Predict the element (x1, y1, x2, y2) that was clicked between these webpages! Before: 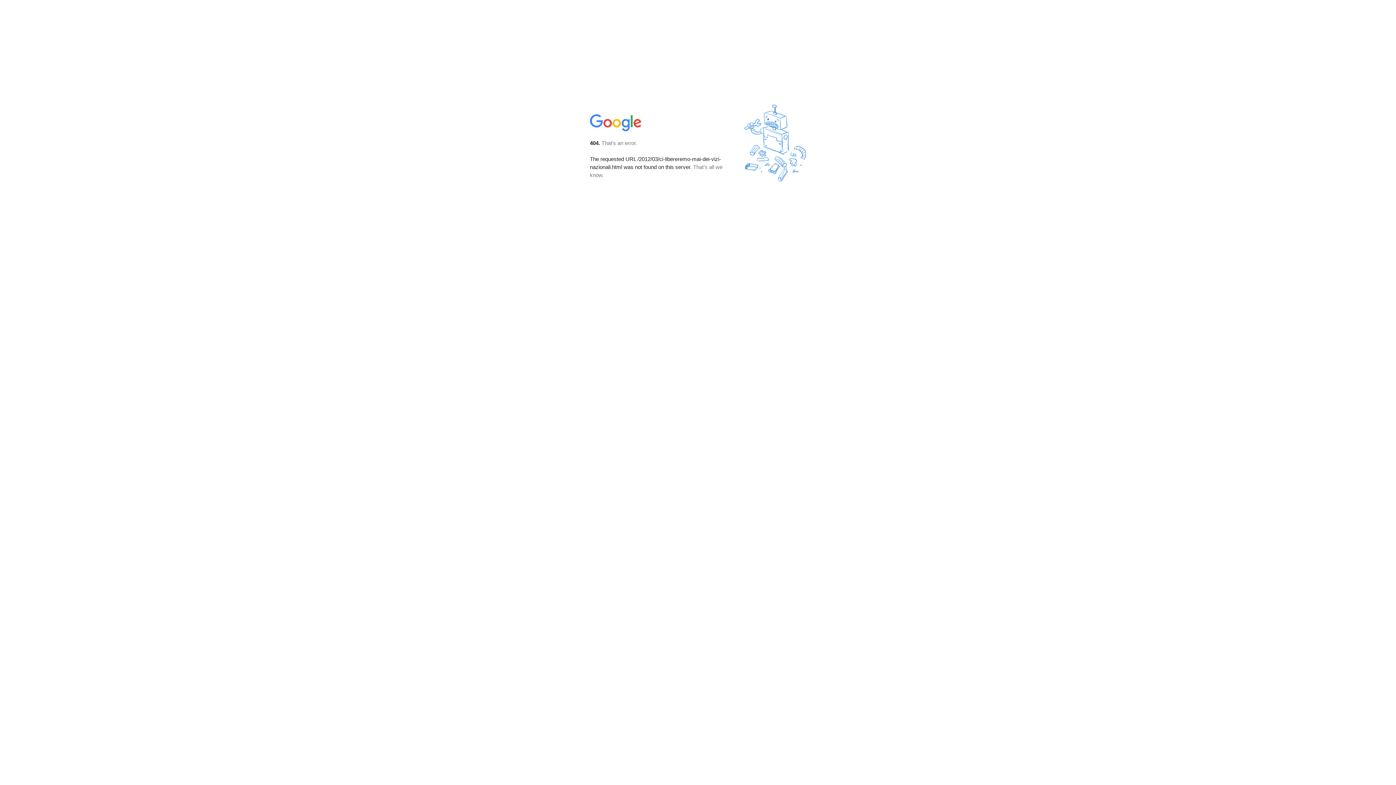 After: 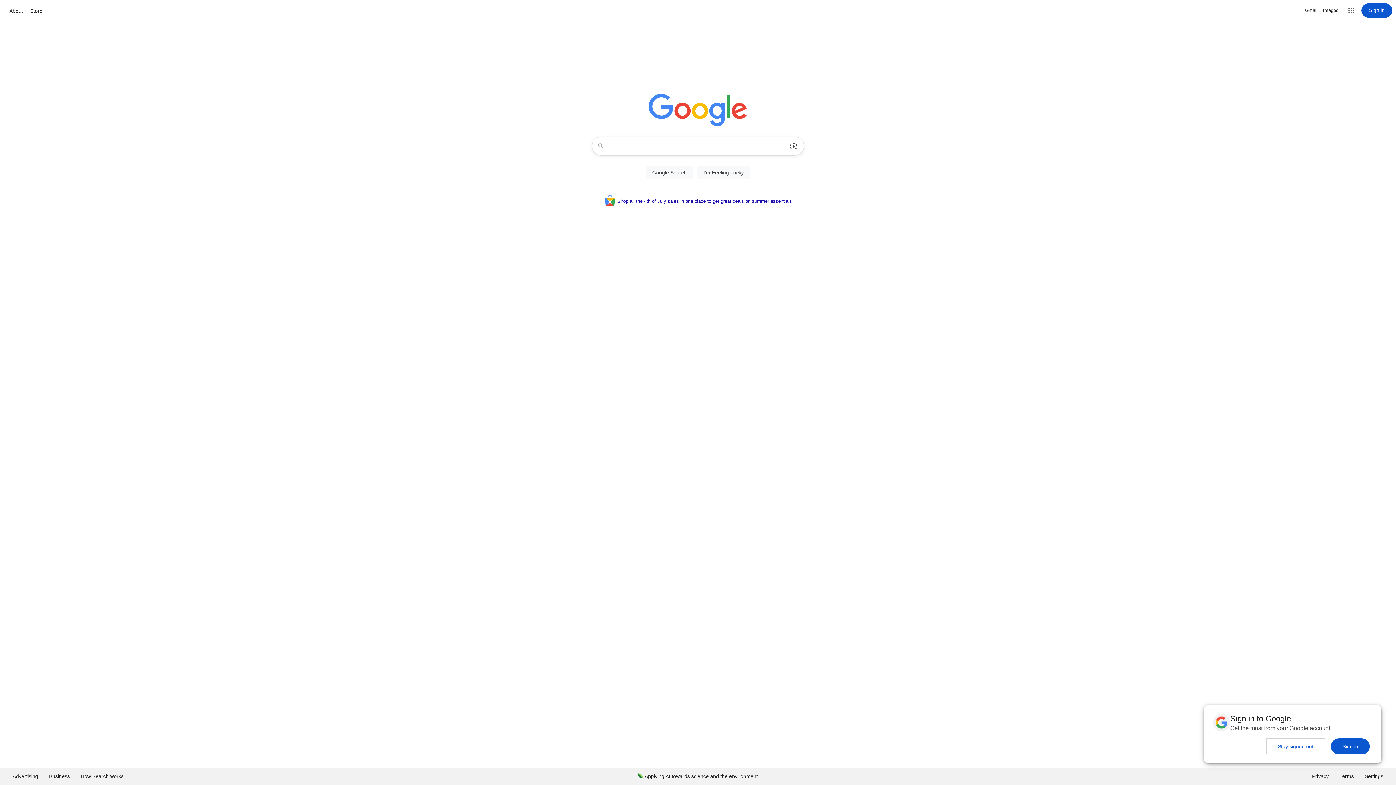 Action: bbox: (590, 127, 642, 134)